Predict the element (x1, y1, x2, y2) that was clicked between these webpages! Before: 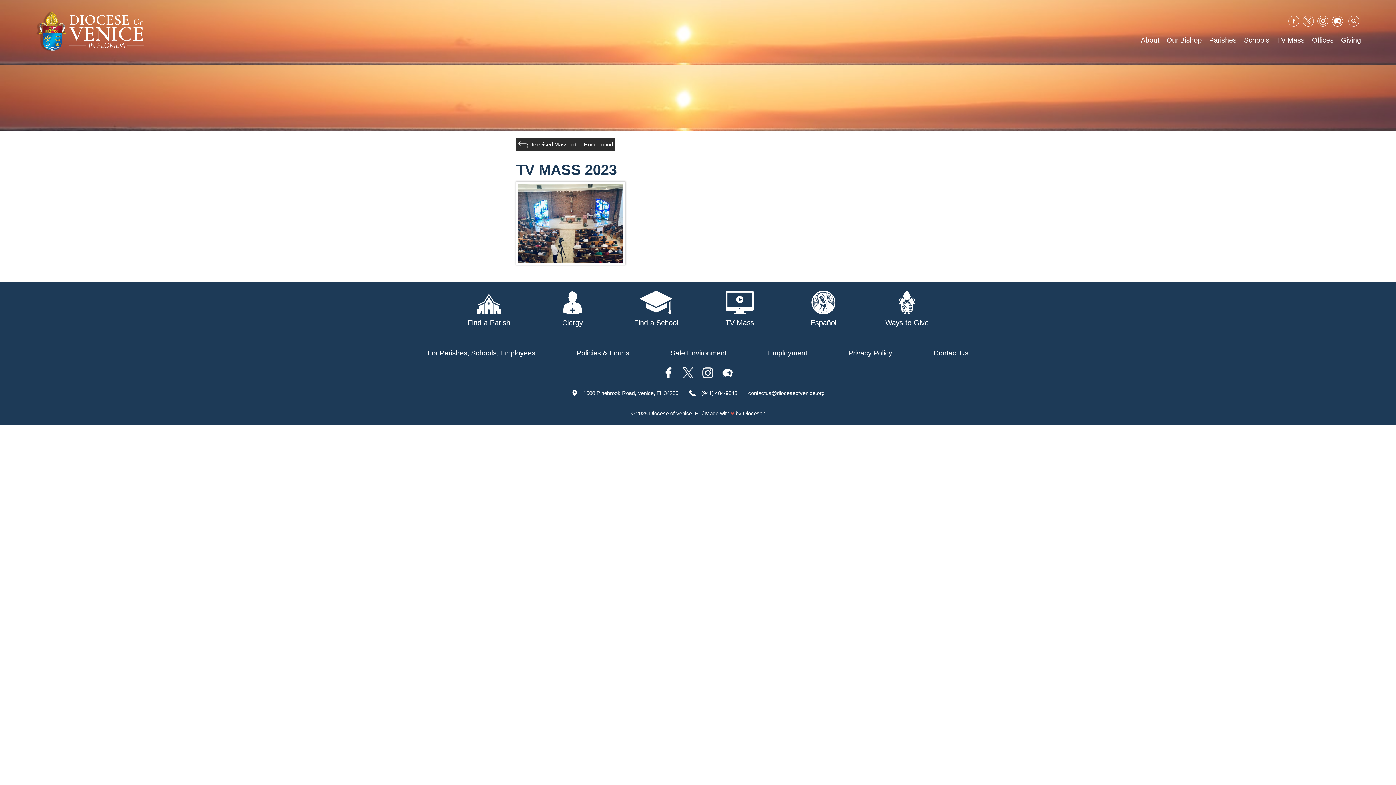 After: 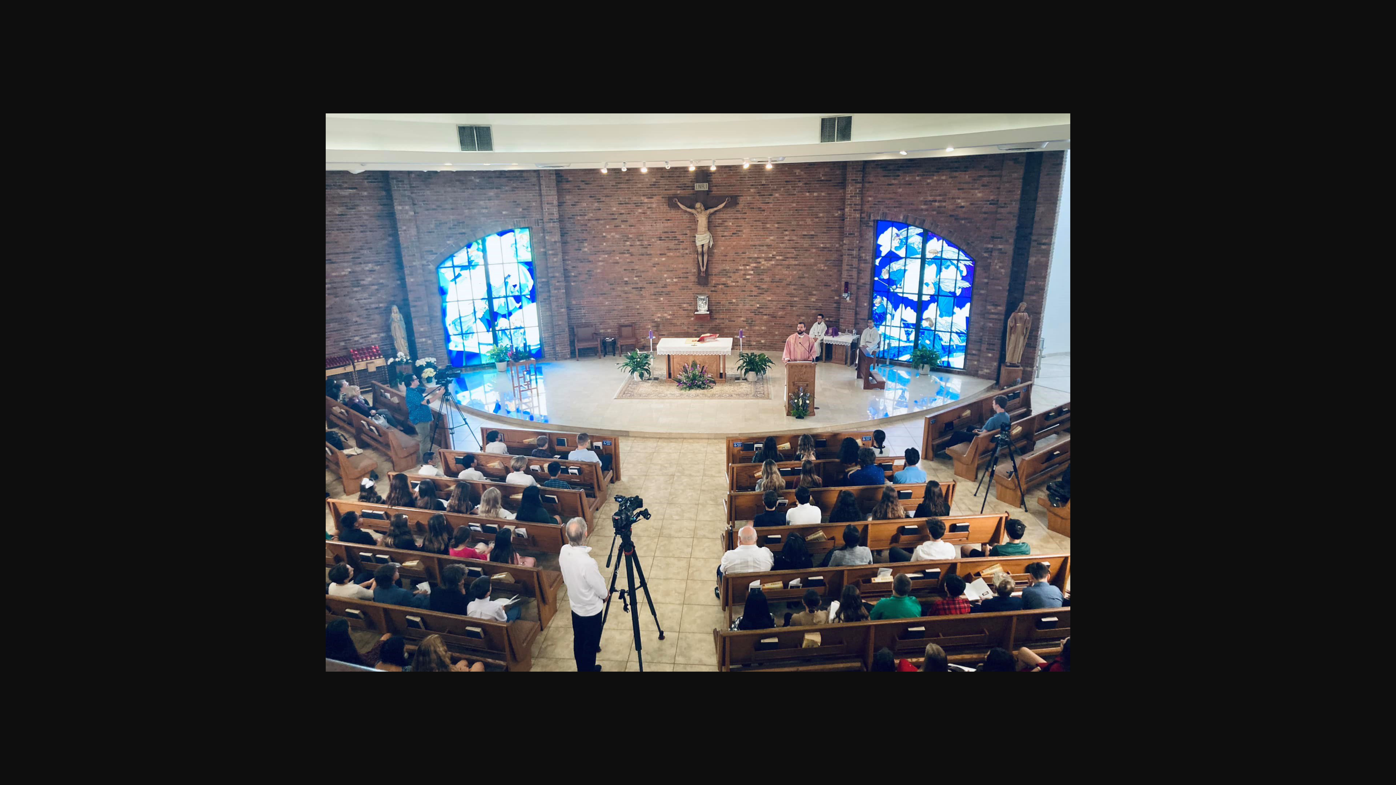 Action: bbox: (516, 259, 625, 266)